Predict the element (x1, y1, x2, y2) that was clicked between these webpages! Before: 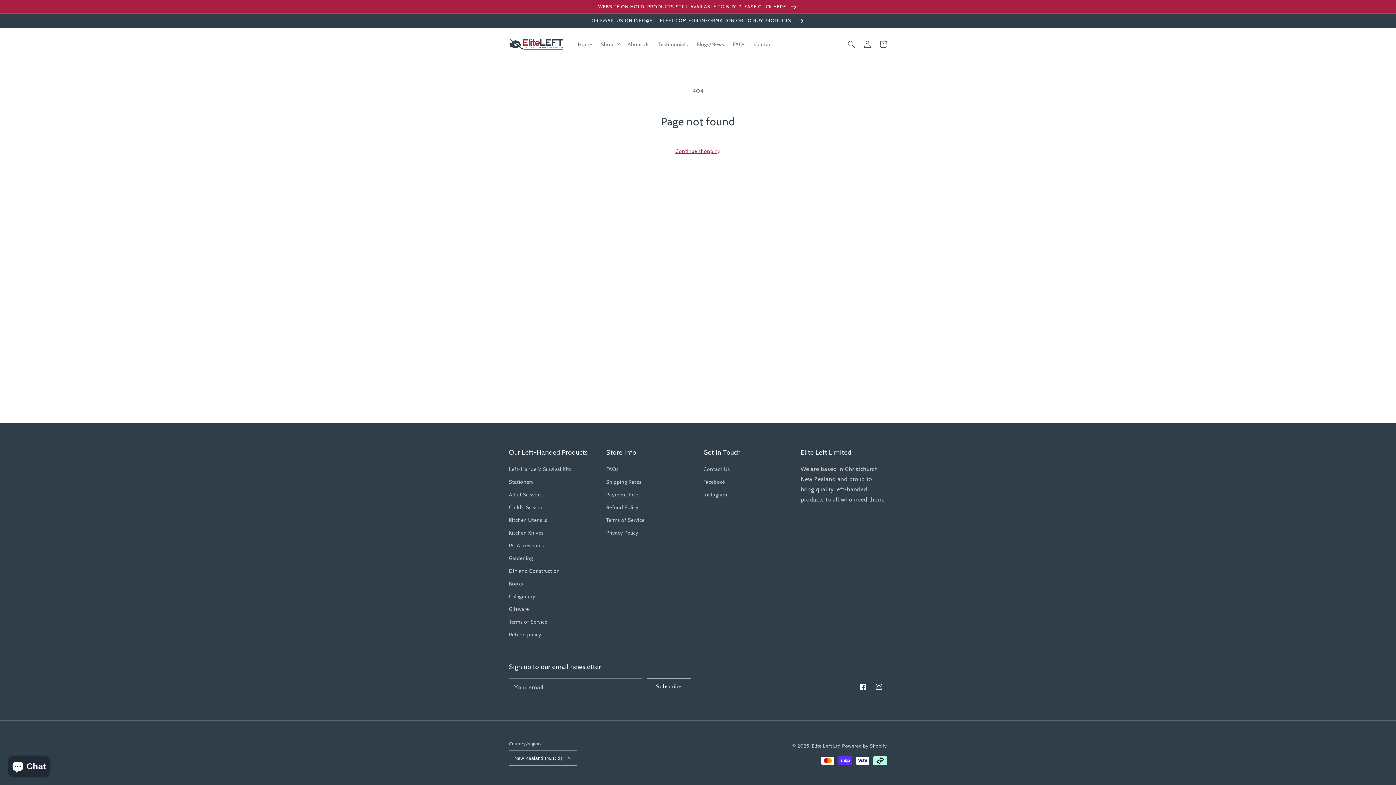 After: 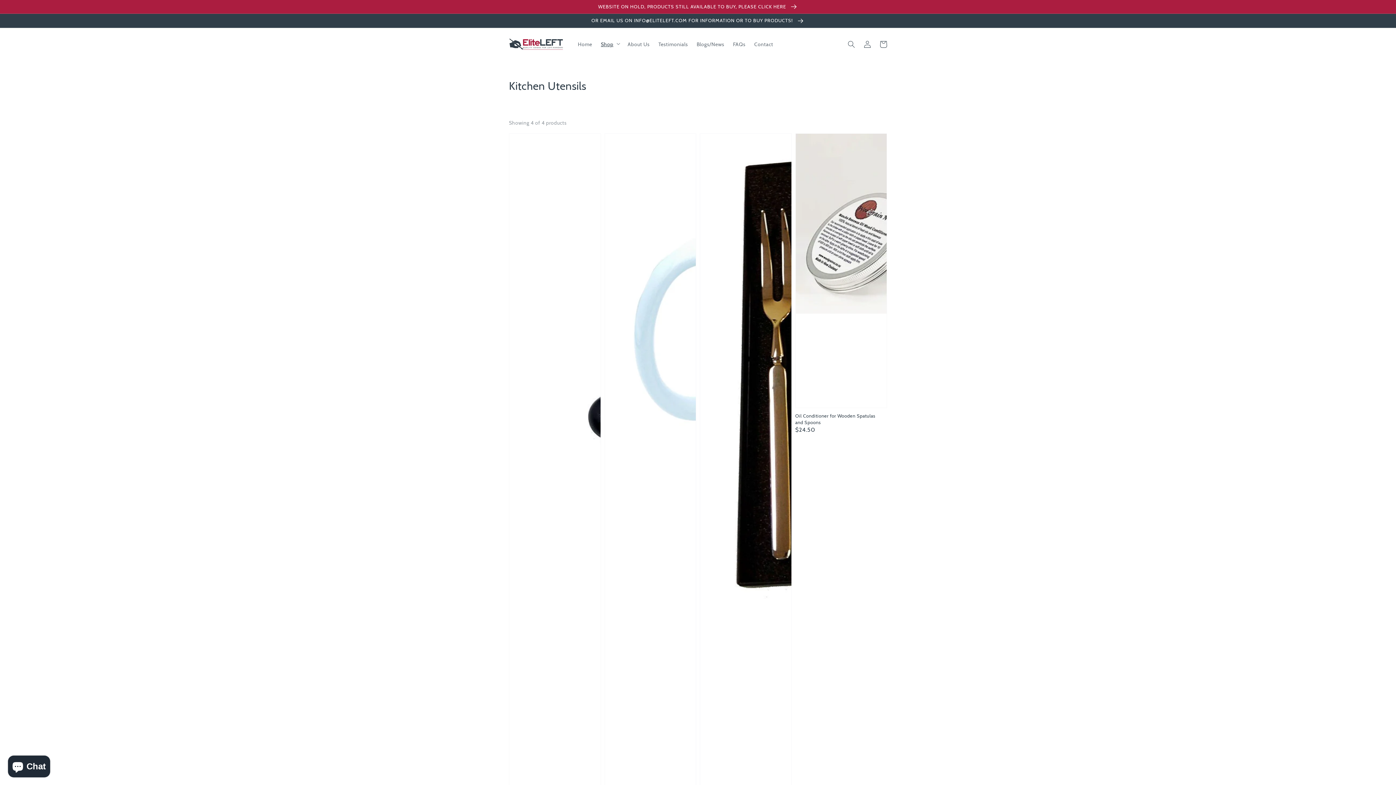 Action: label: Kitchen Utensils bbox: (509, 514, 547, 526)